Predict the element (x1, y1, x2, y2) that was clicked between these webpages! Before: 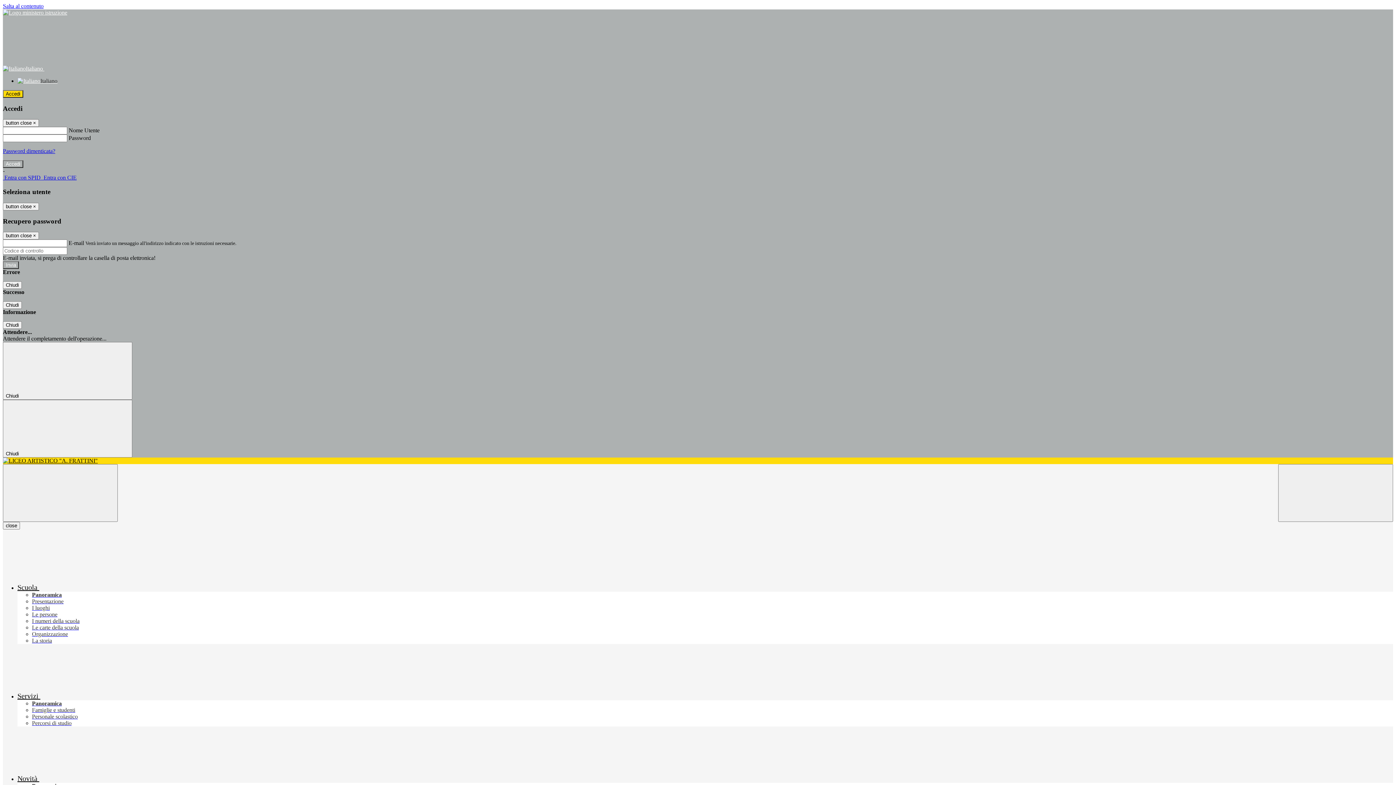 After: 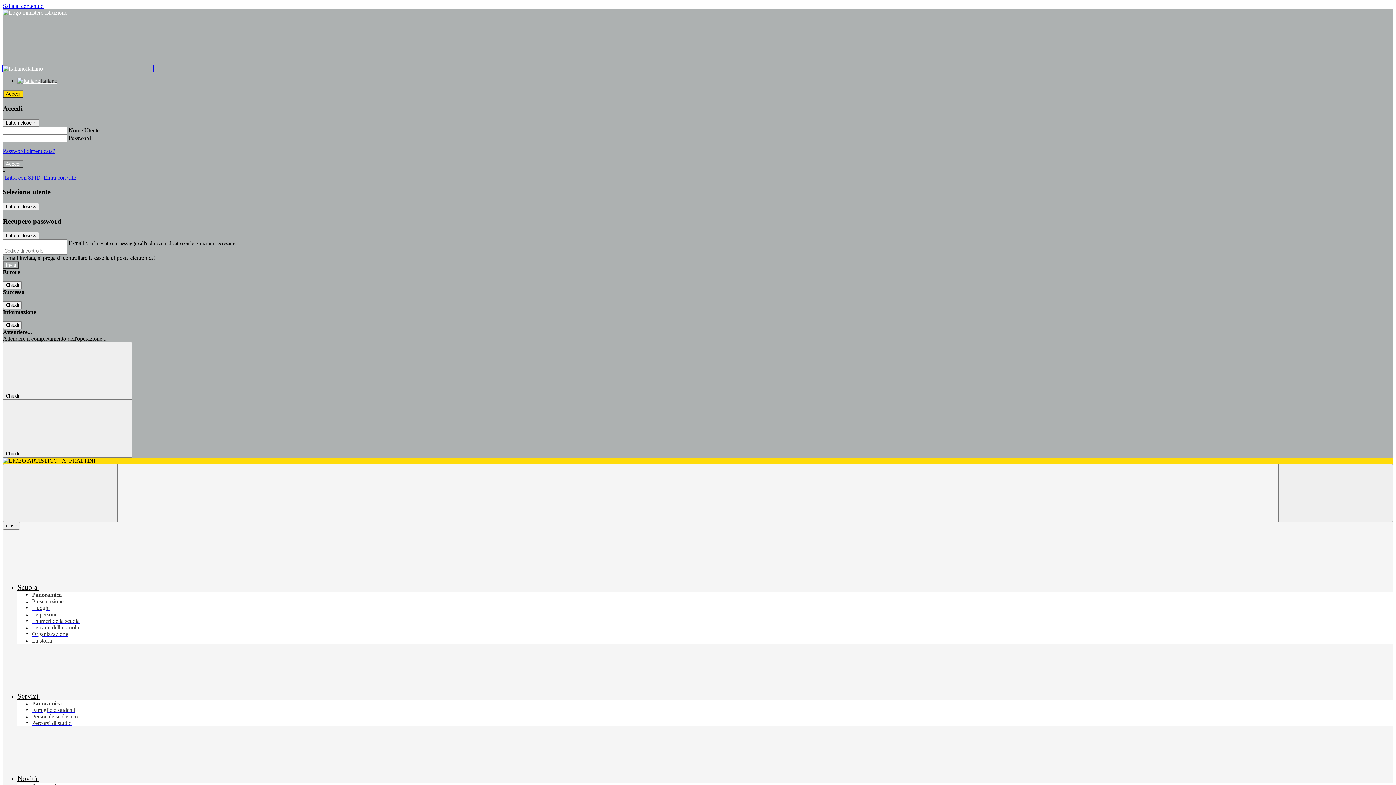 Action: label: Italiano  bbox: (2, 65, 153, 71)